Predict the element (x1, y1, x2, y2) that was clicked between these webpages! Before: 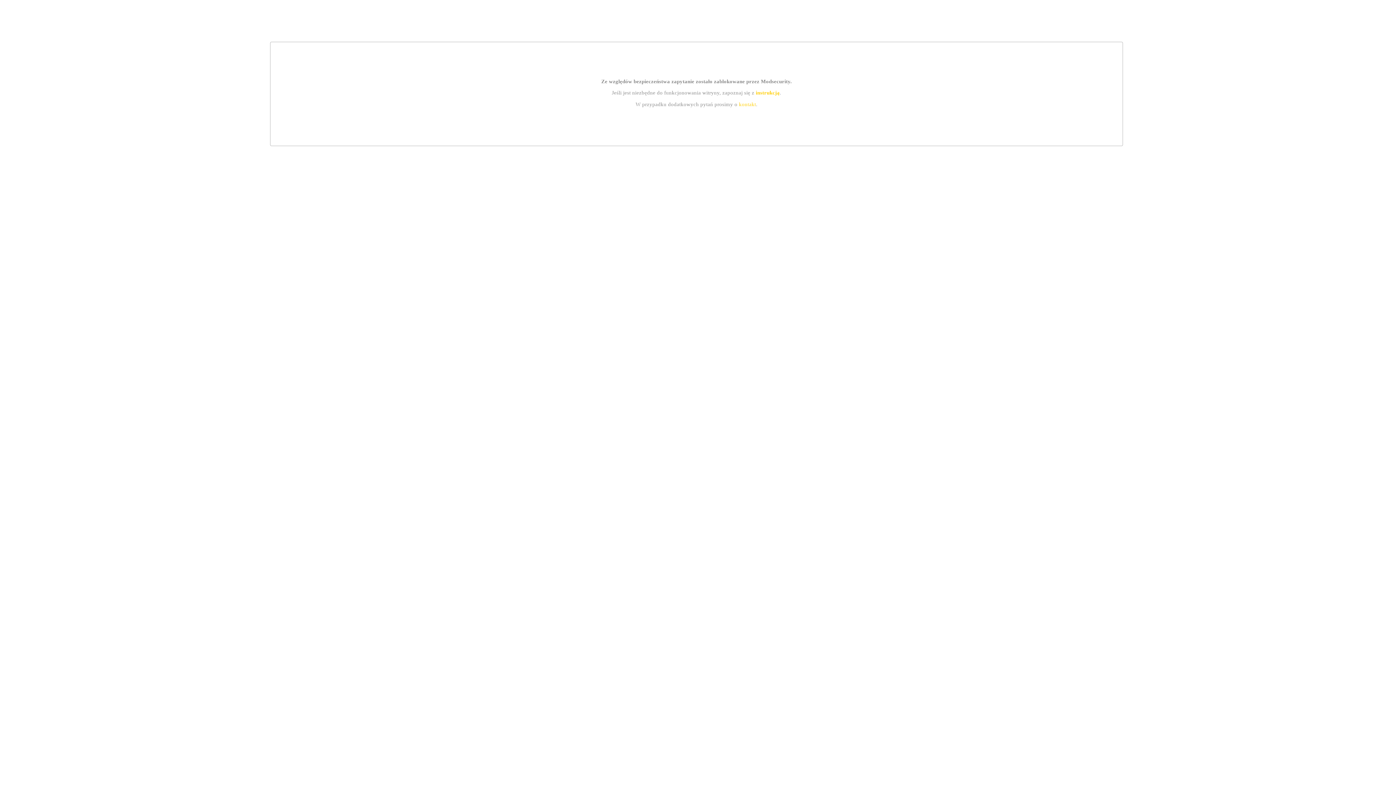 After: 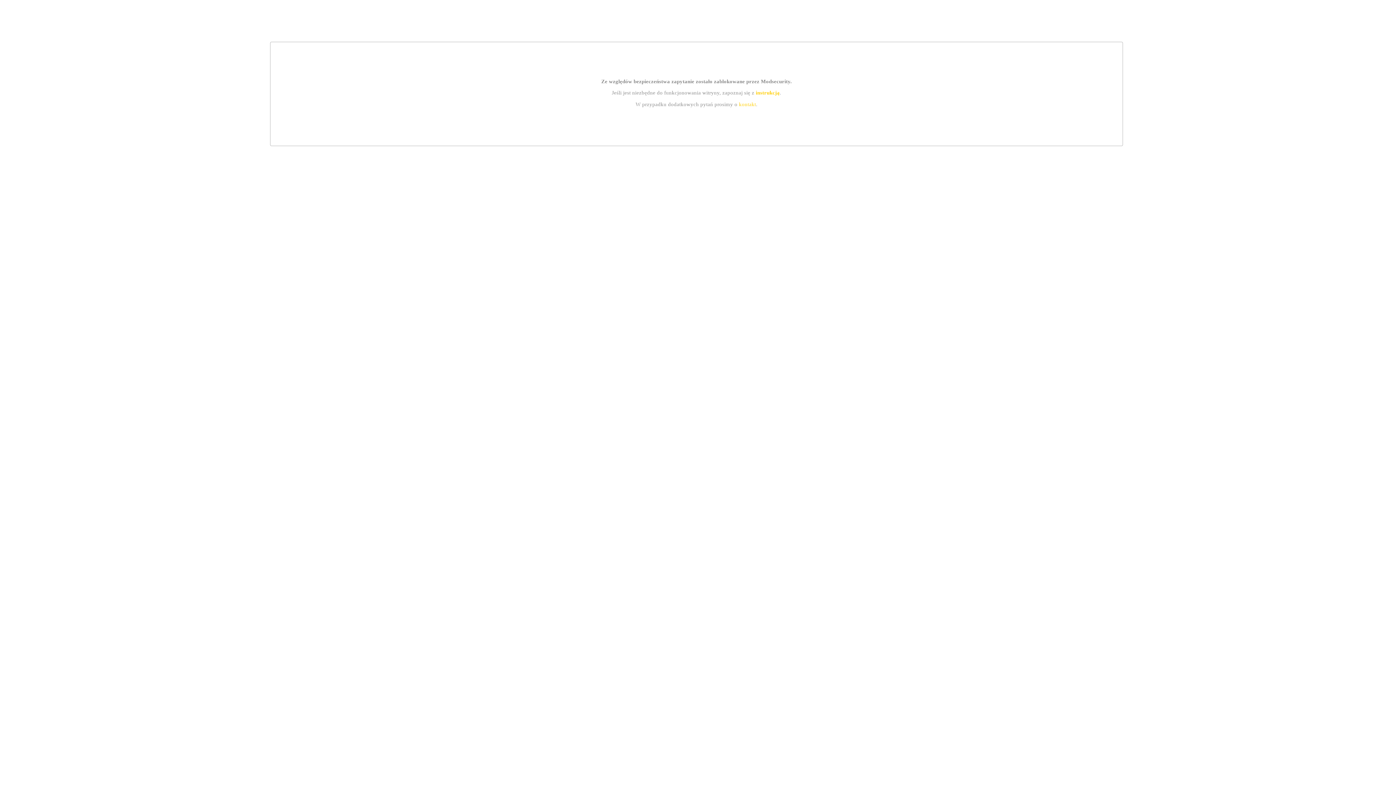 Action: bbox: (755, 89, 779, 95) label: instrukcją